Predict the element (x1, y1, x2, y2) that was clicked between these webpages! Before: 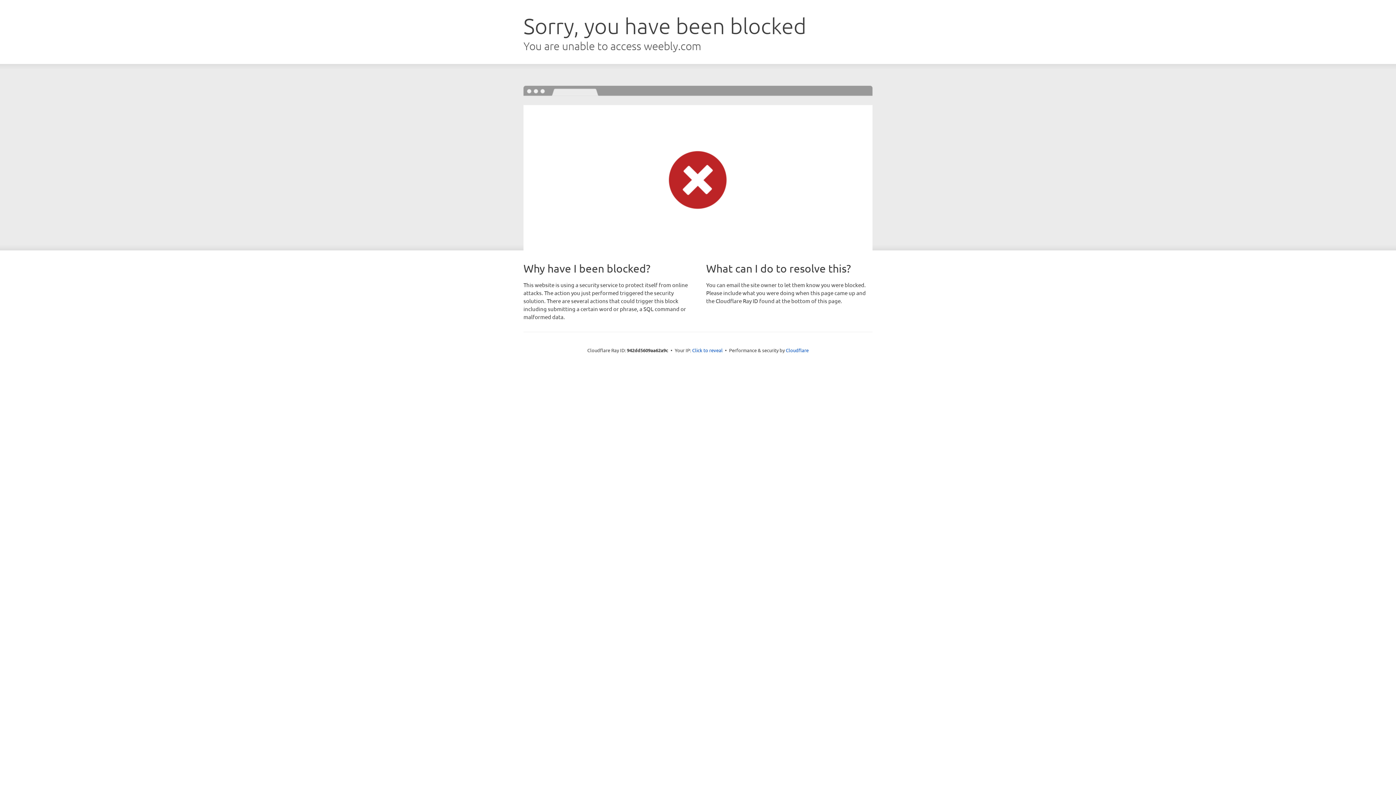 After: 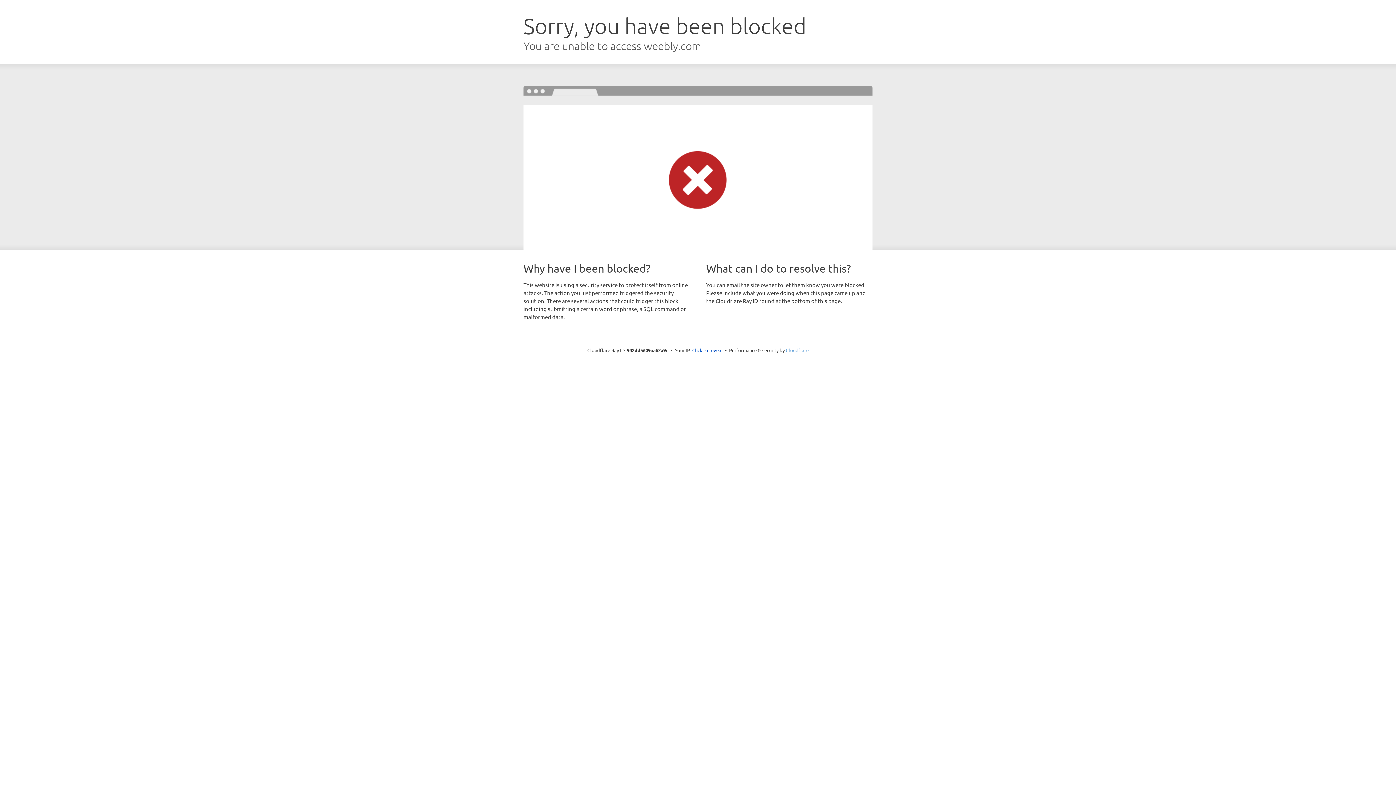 Action: label: Cloudflare bbox: (786, 347, 808, 353)